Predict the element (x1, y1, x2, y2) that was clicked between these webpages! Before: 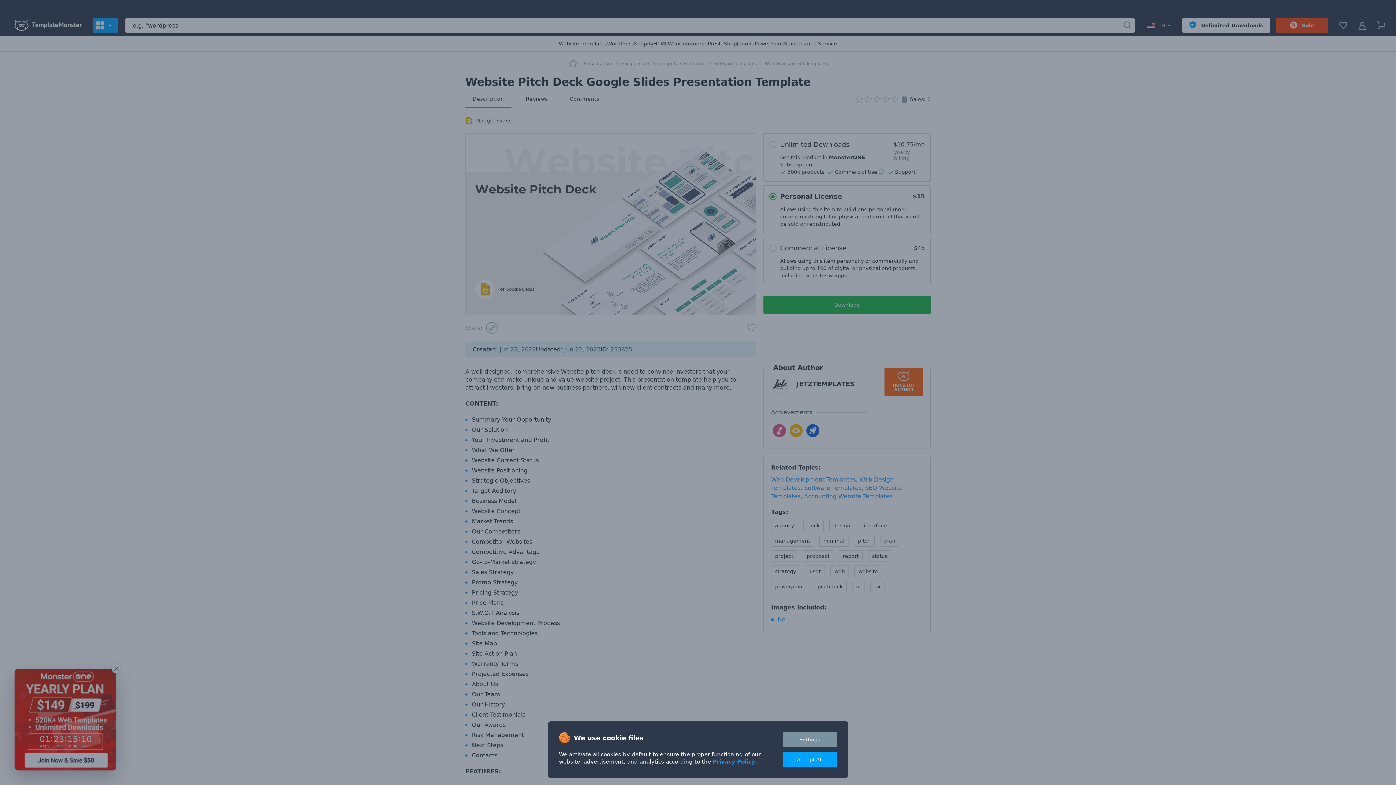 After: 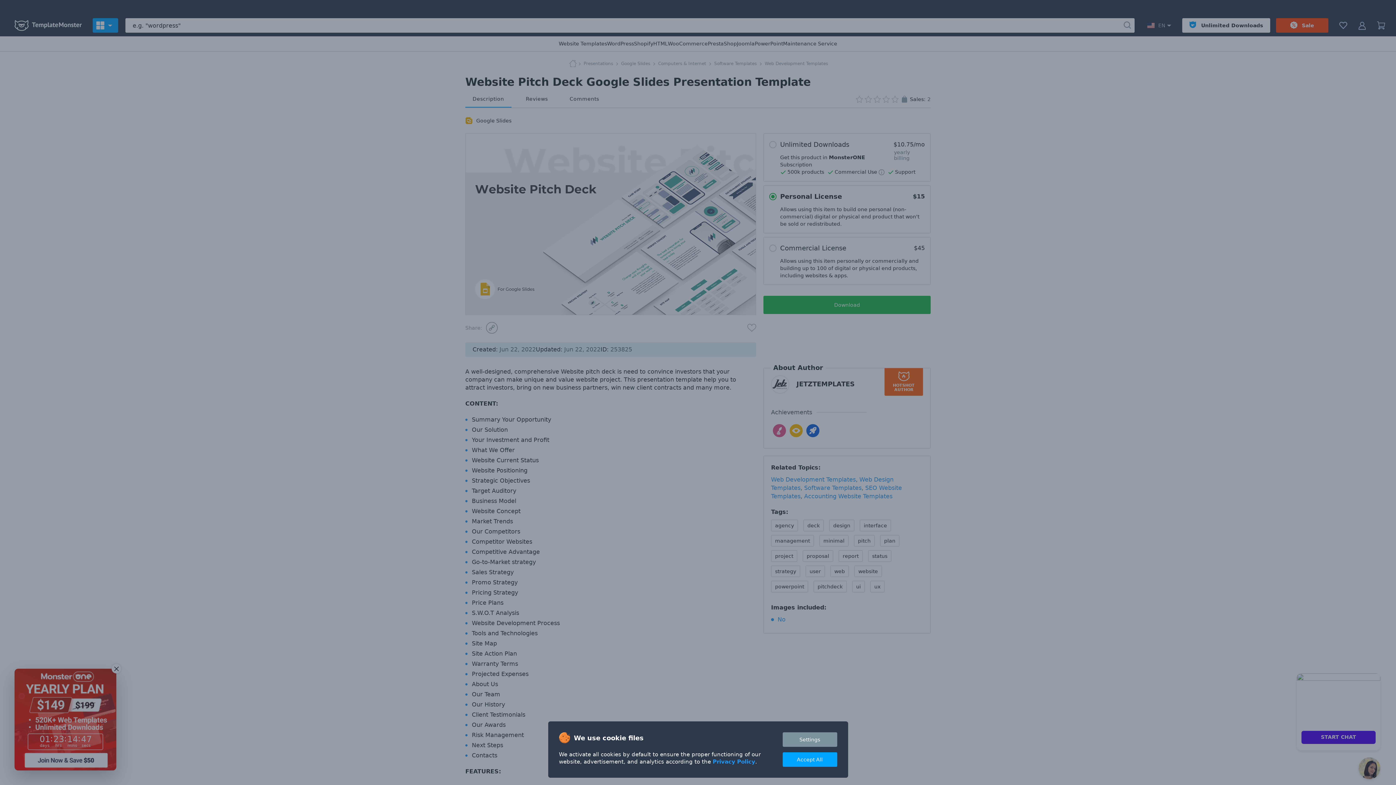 Action: bbox: (712, 758, 755, 765) label: Privacy Policy